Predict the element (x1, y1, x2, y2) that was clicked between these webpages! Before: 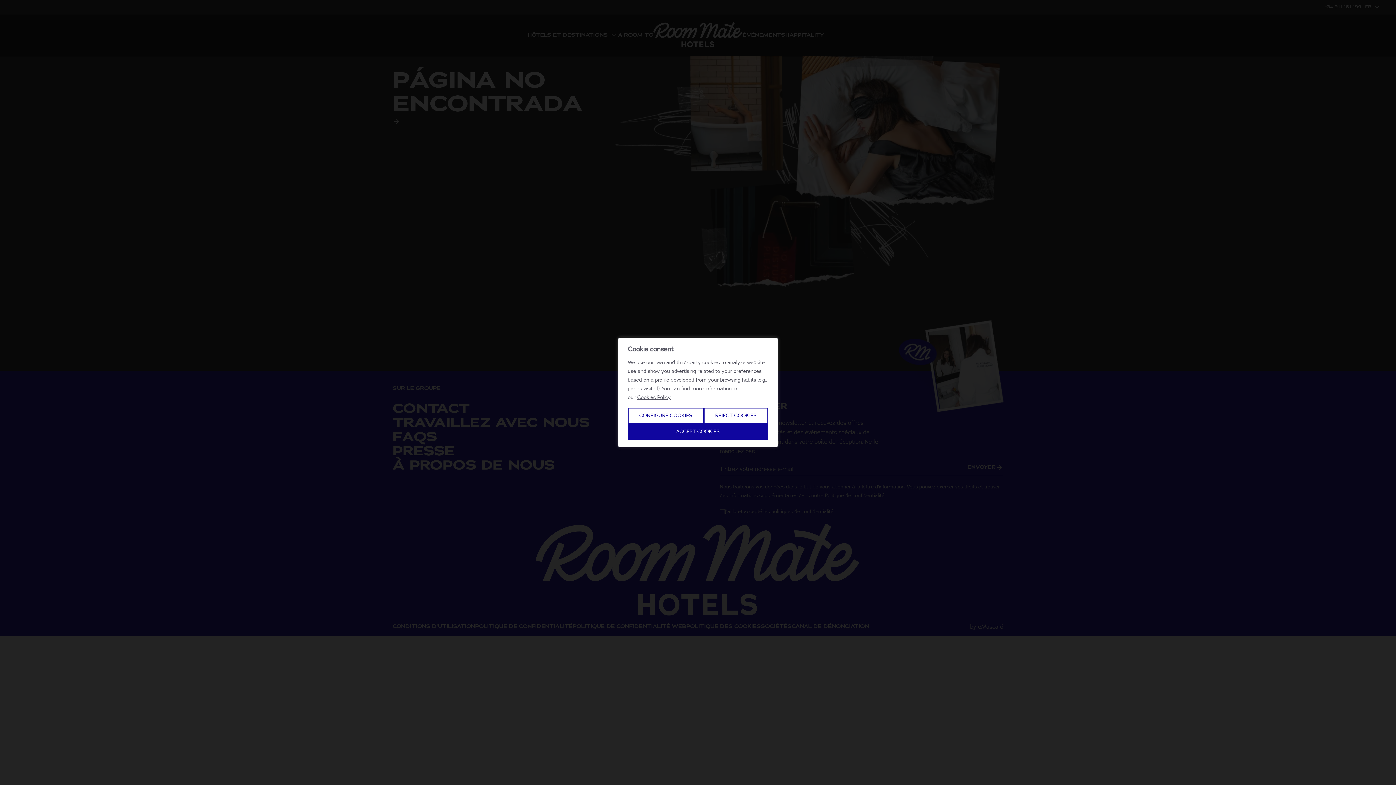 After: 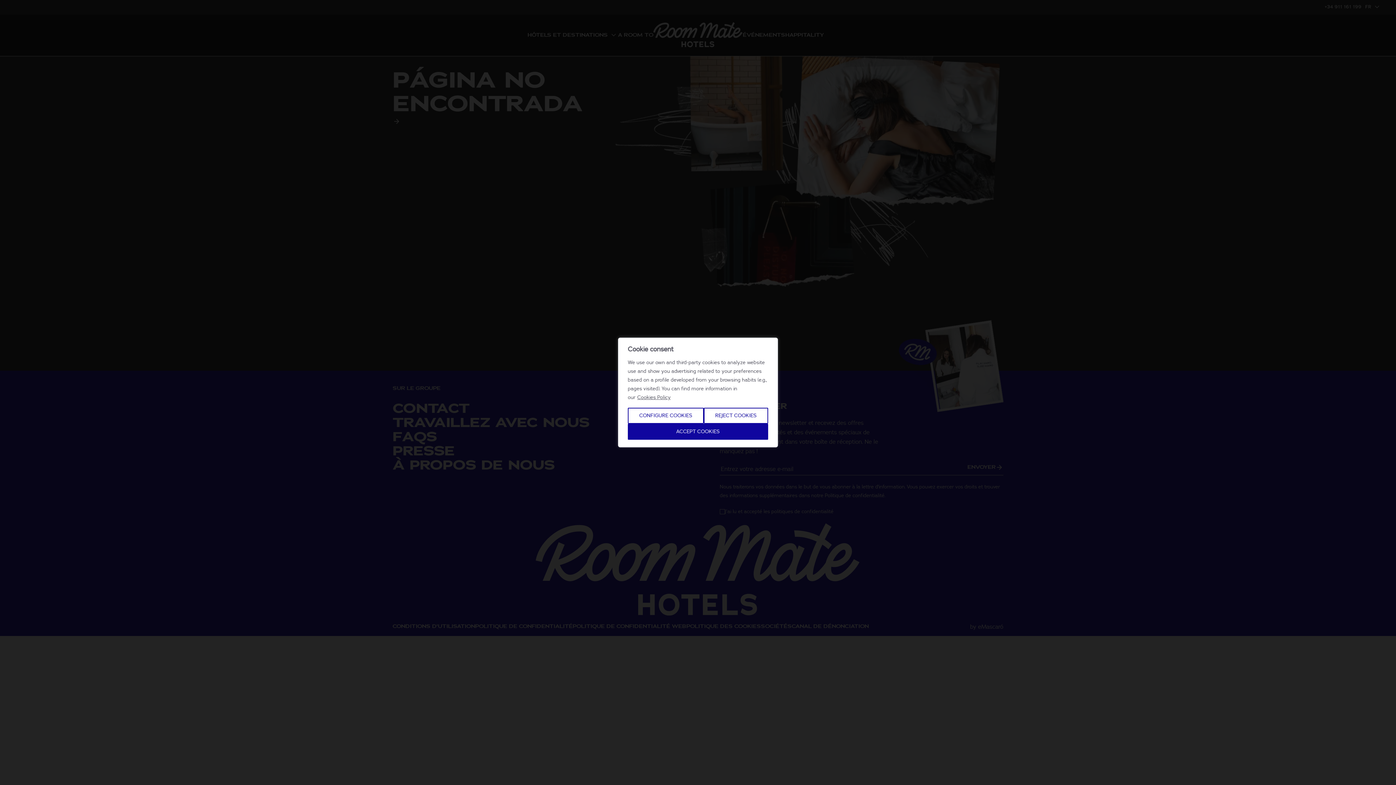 Action: bbox: (637, 394, 671, 400) label: Cookies Policy